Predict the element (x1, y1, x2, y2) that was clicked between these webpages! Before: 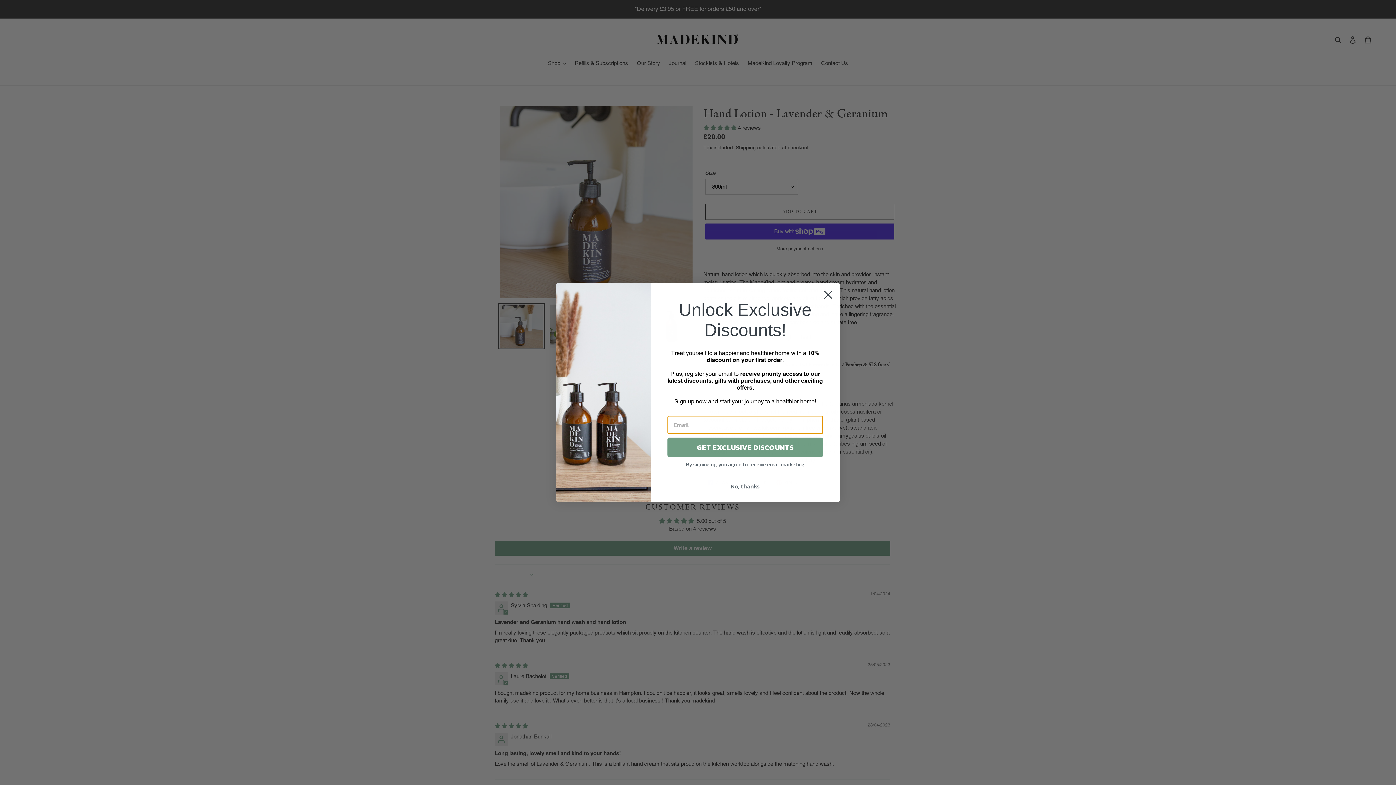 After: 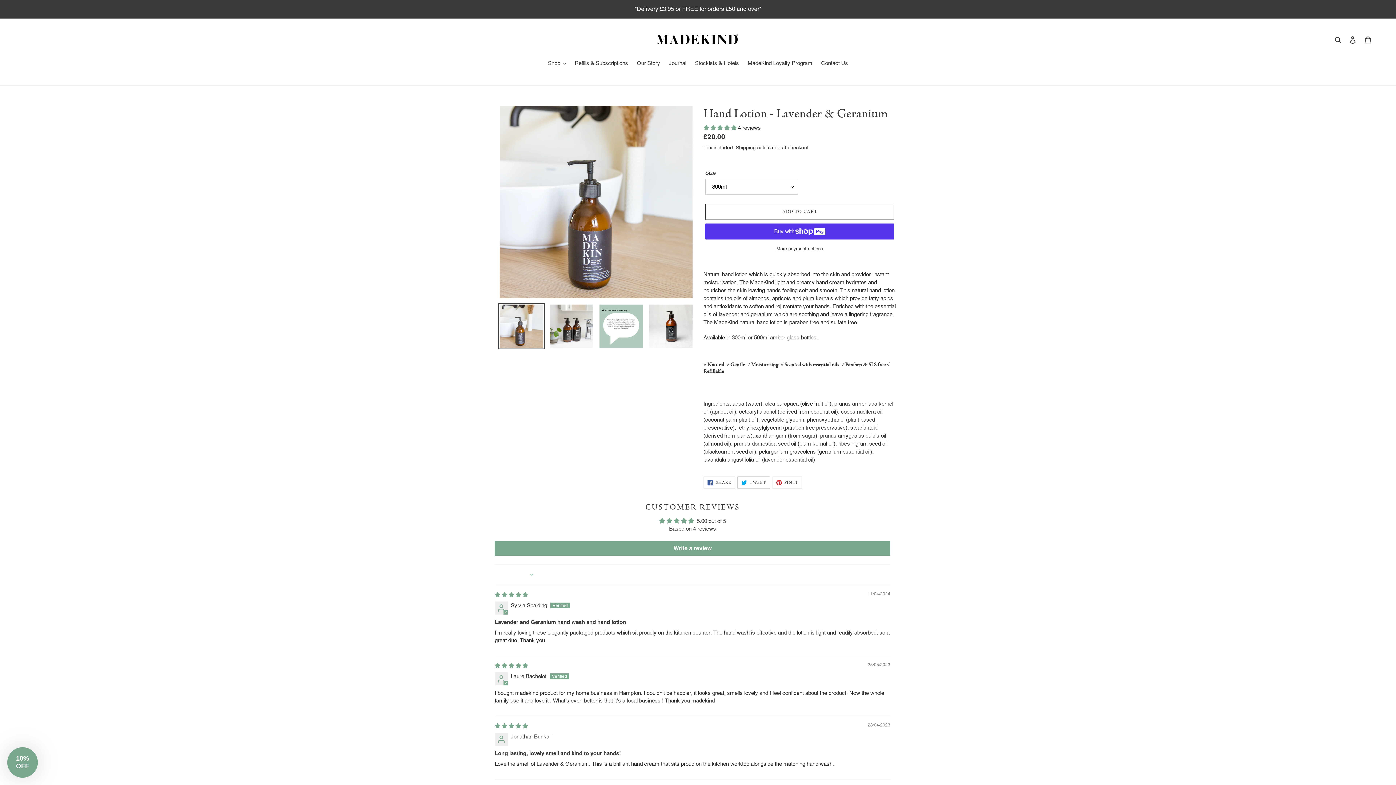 Action: bbox: (667, 479, 823, 493) label: No, thanks